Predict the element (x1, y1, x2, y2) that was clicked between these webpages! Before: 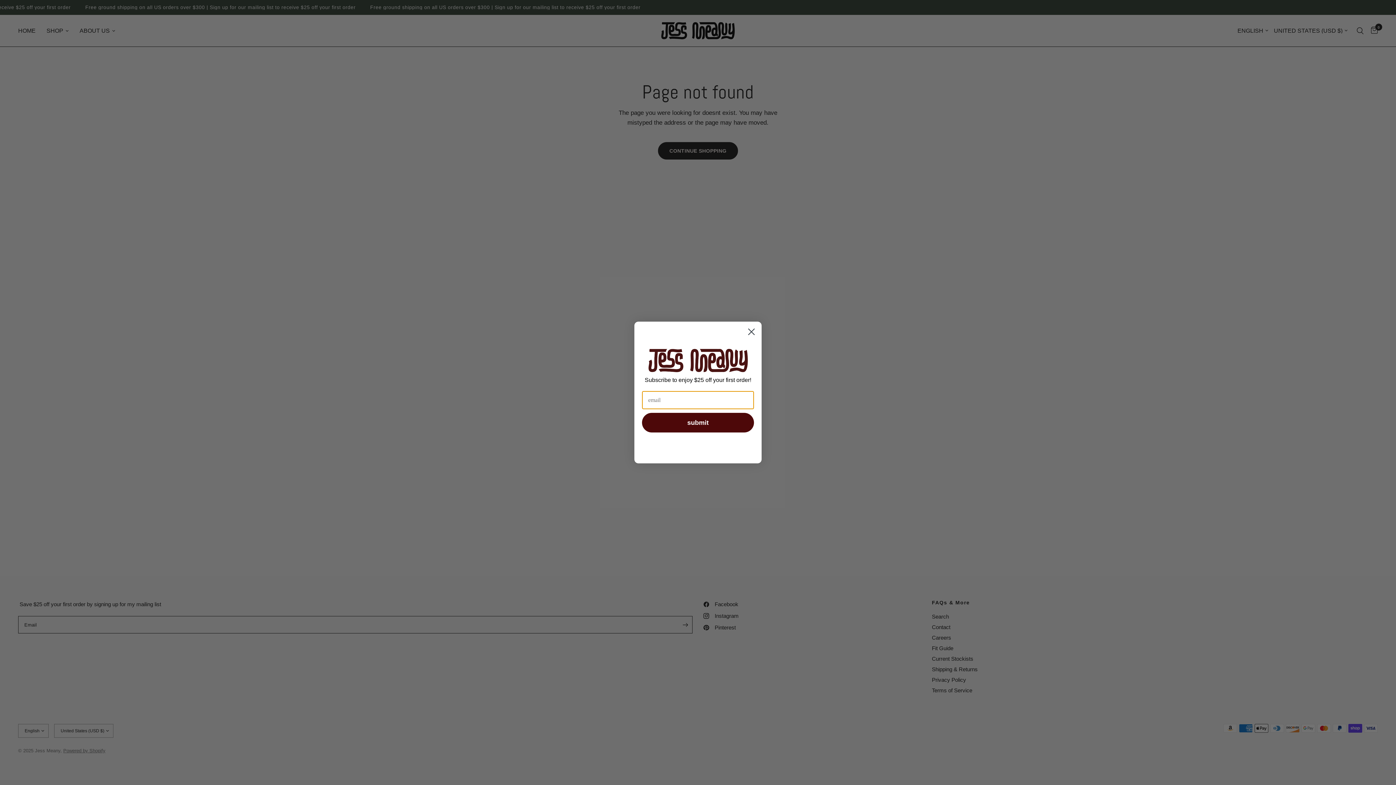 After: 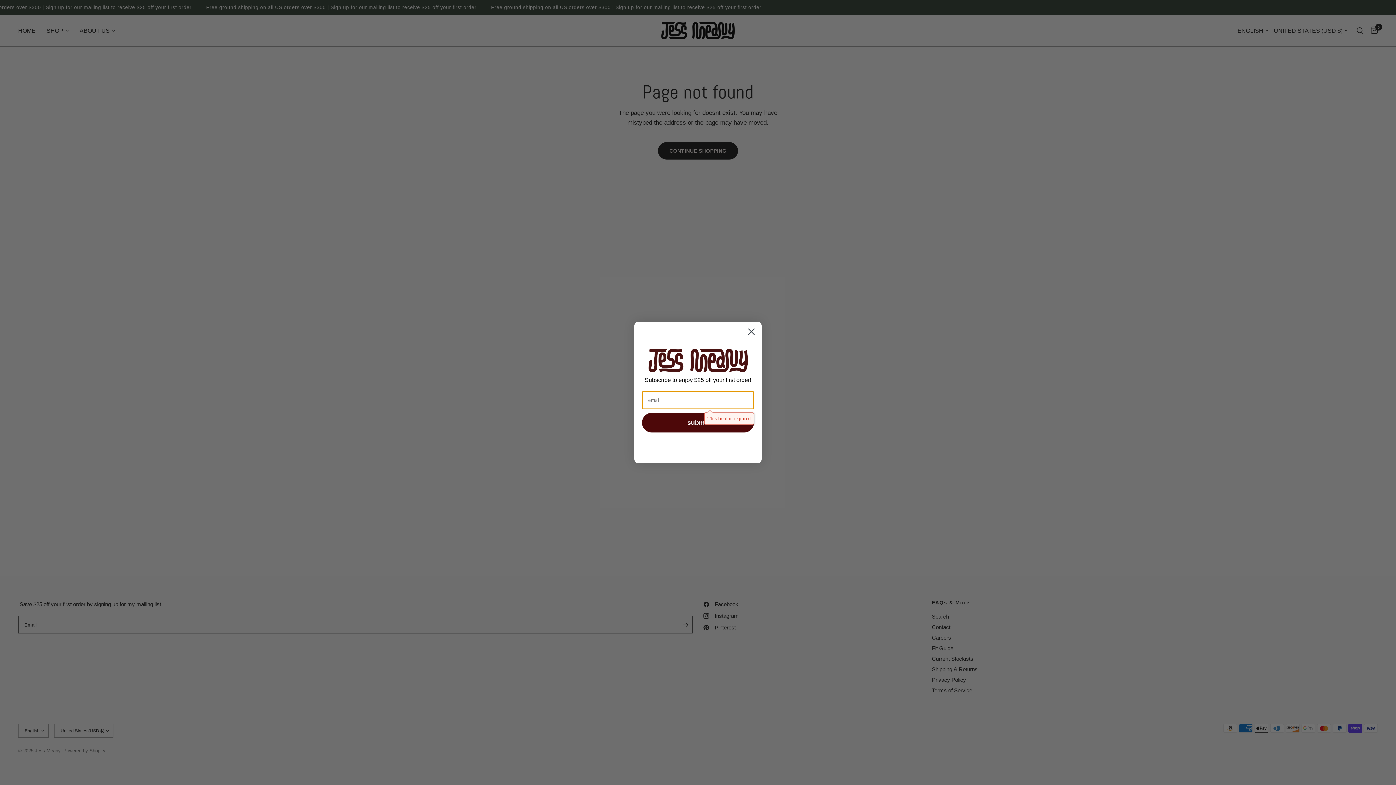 Action: label: submit bbox: (642, 413, 754, 432)